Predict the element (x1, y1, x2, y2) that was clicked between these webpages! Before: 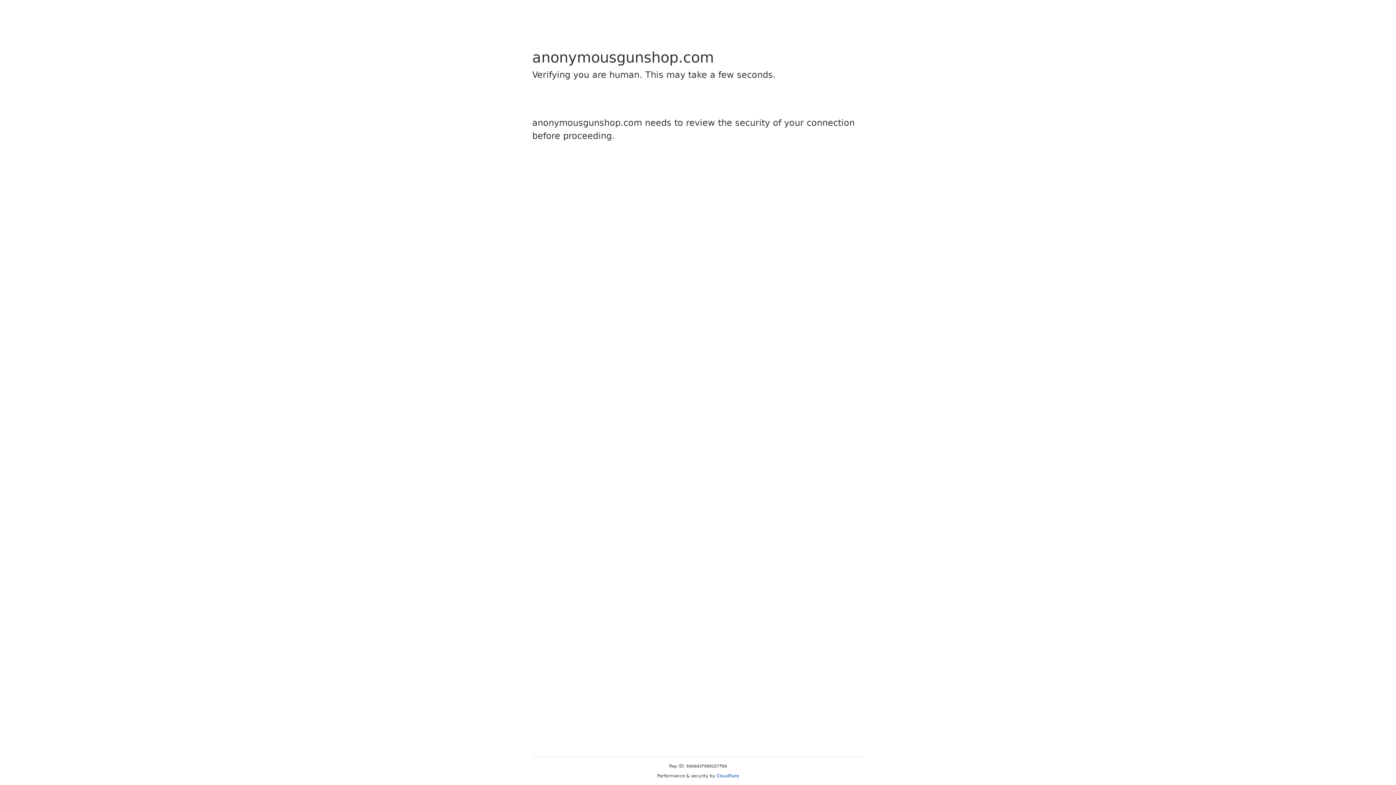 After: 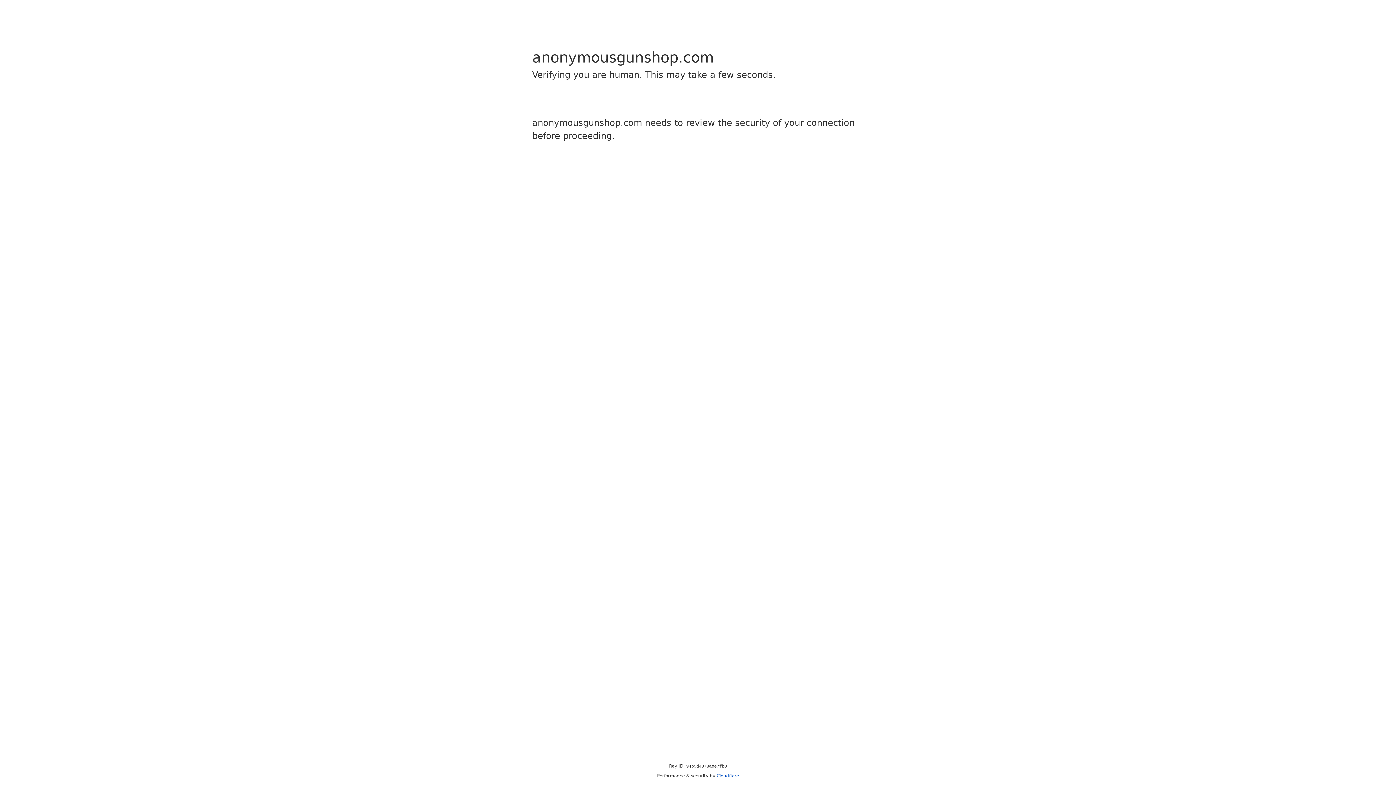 Action: label: Cloudflare bbox: (716, 773, 739, 778)